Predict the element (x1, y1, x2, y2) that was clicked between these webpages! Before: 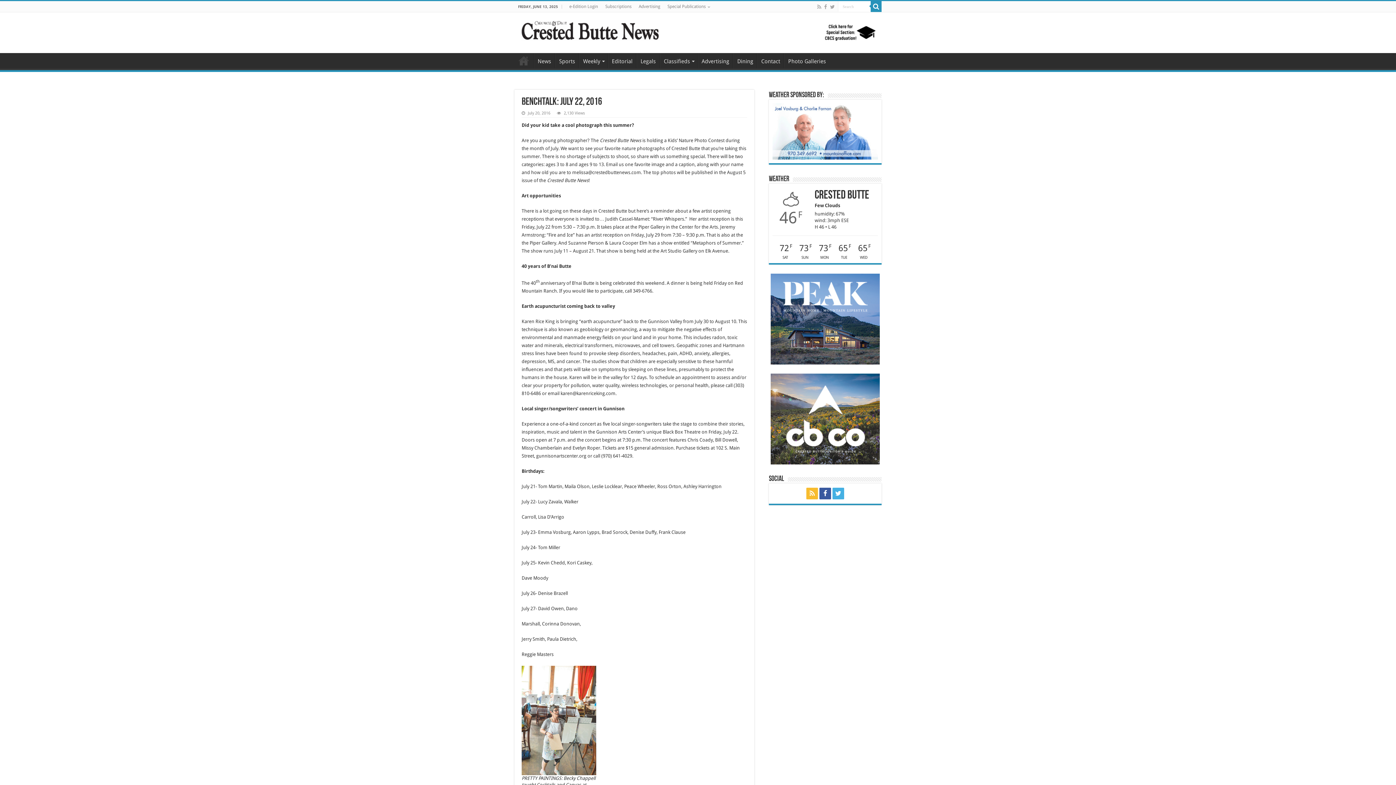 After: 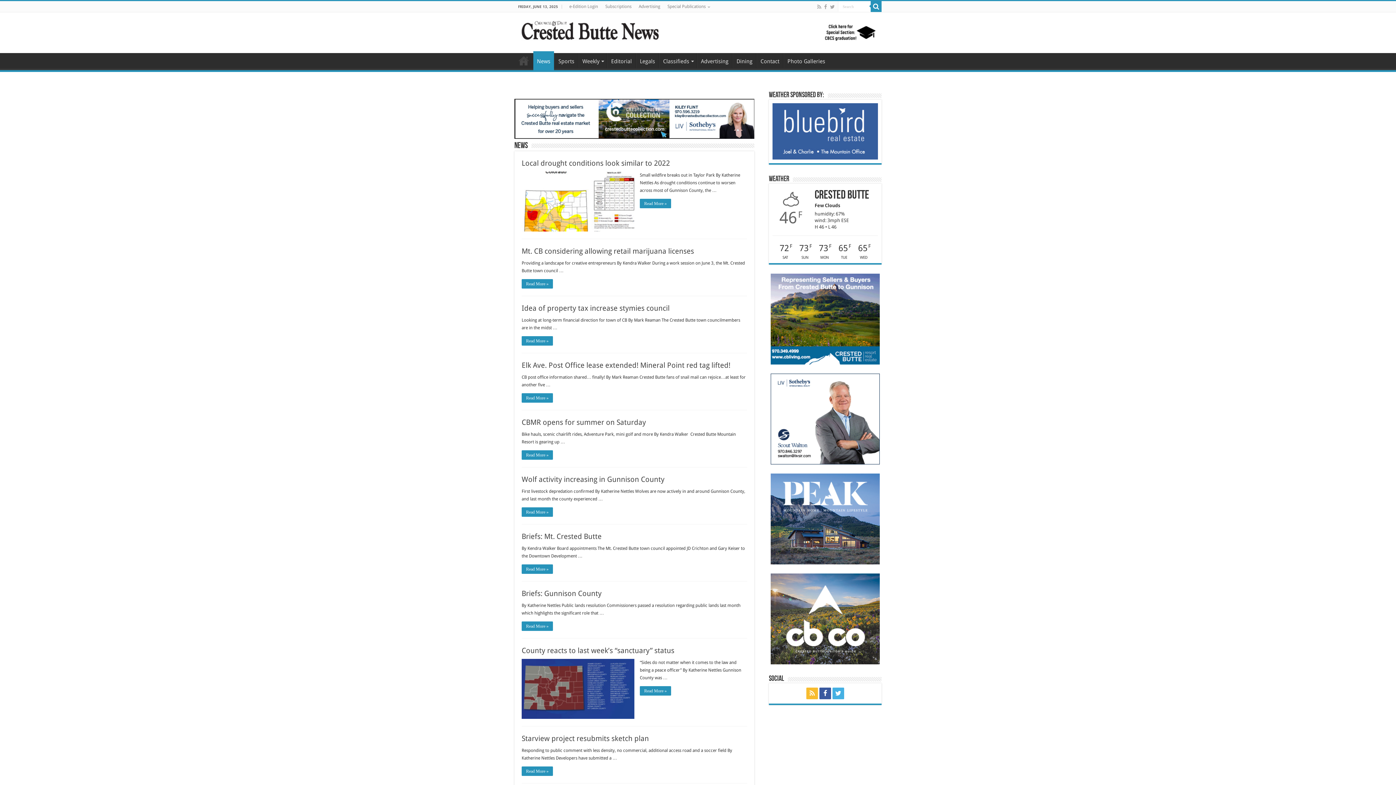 Action: bbox: (533, 53, 554, 68) label: News